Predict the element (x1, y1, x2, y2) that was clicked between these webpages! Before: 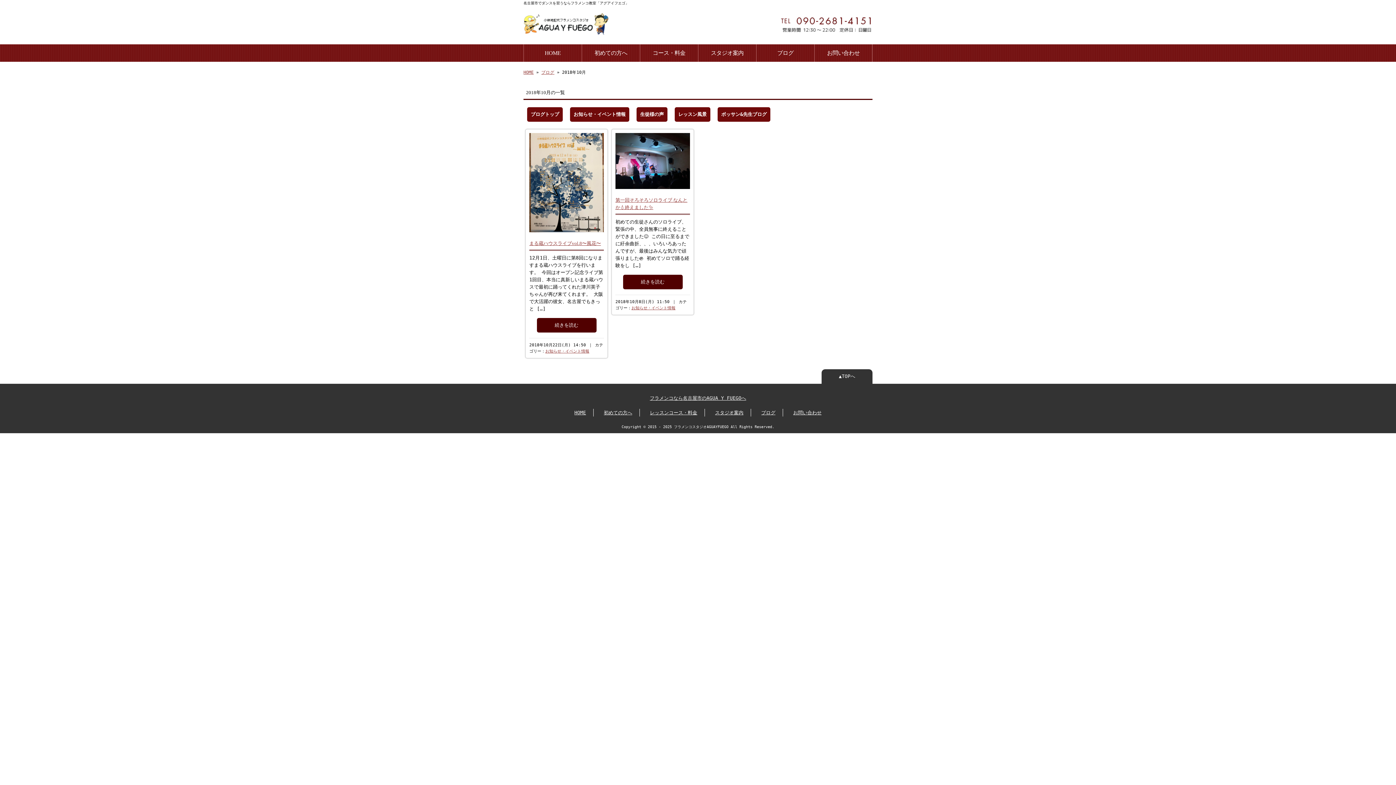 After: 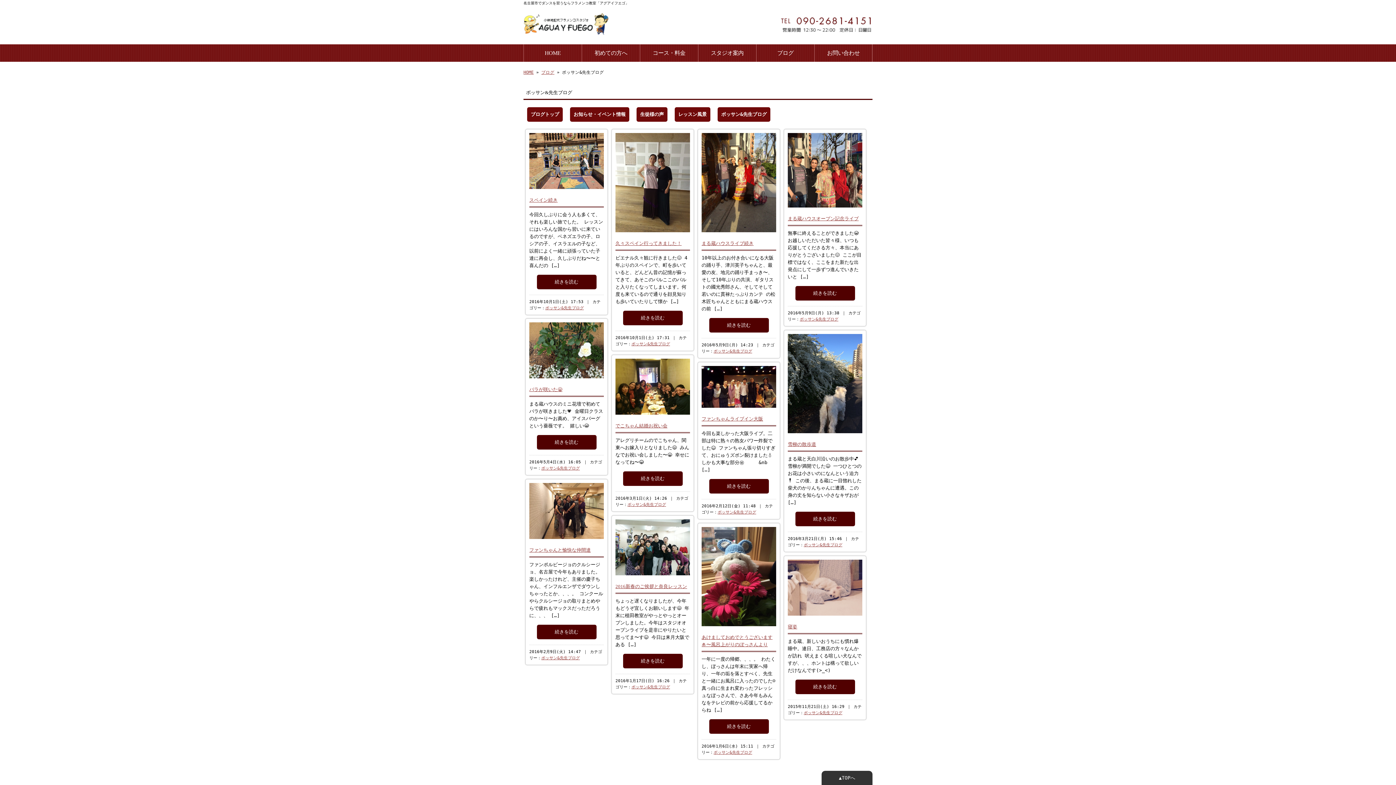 Action: label: ボッサン&先生ブログ bbox: (717, 107, 770, 121)